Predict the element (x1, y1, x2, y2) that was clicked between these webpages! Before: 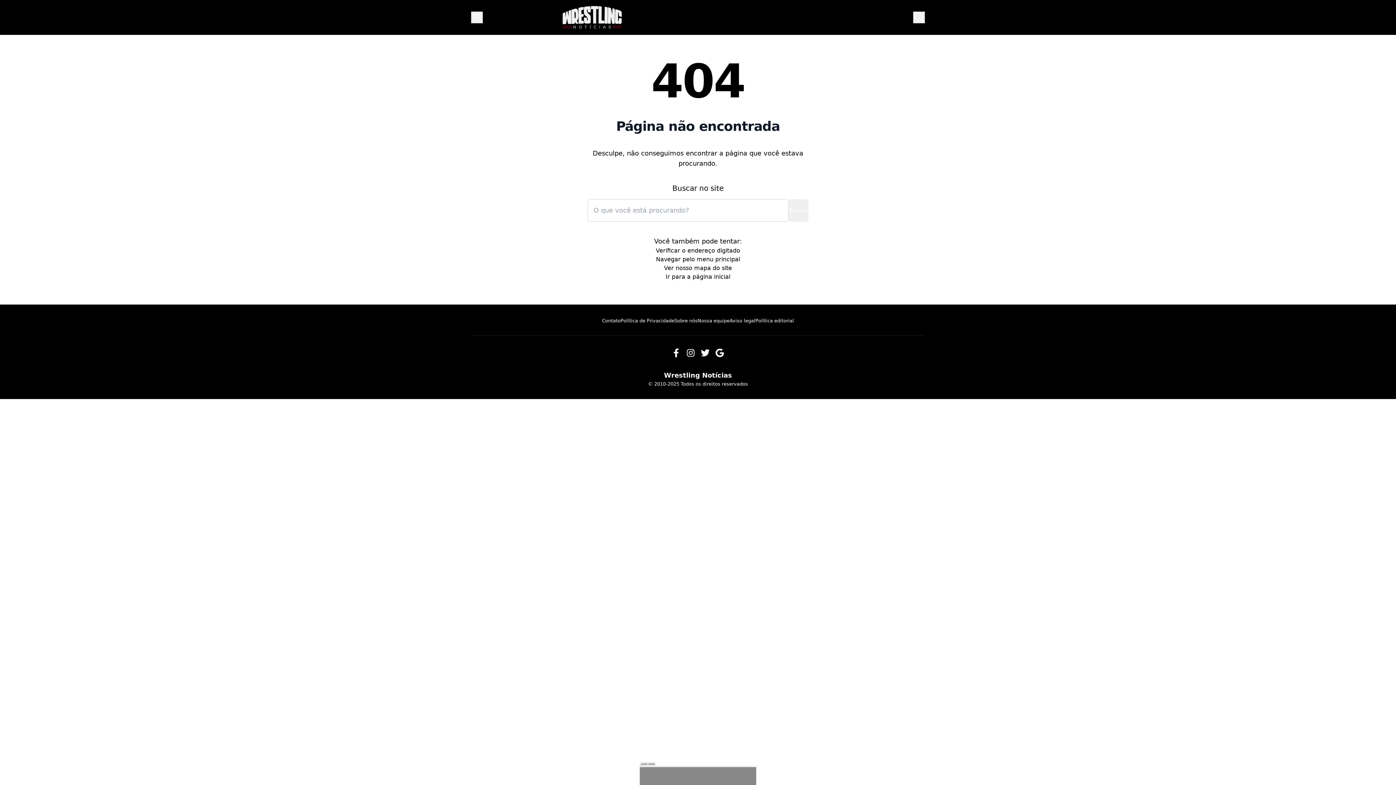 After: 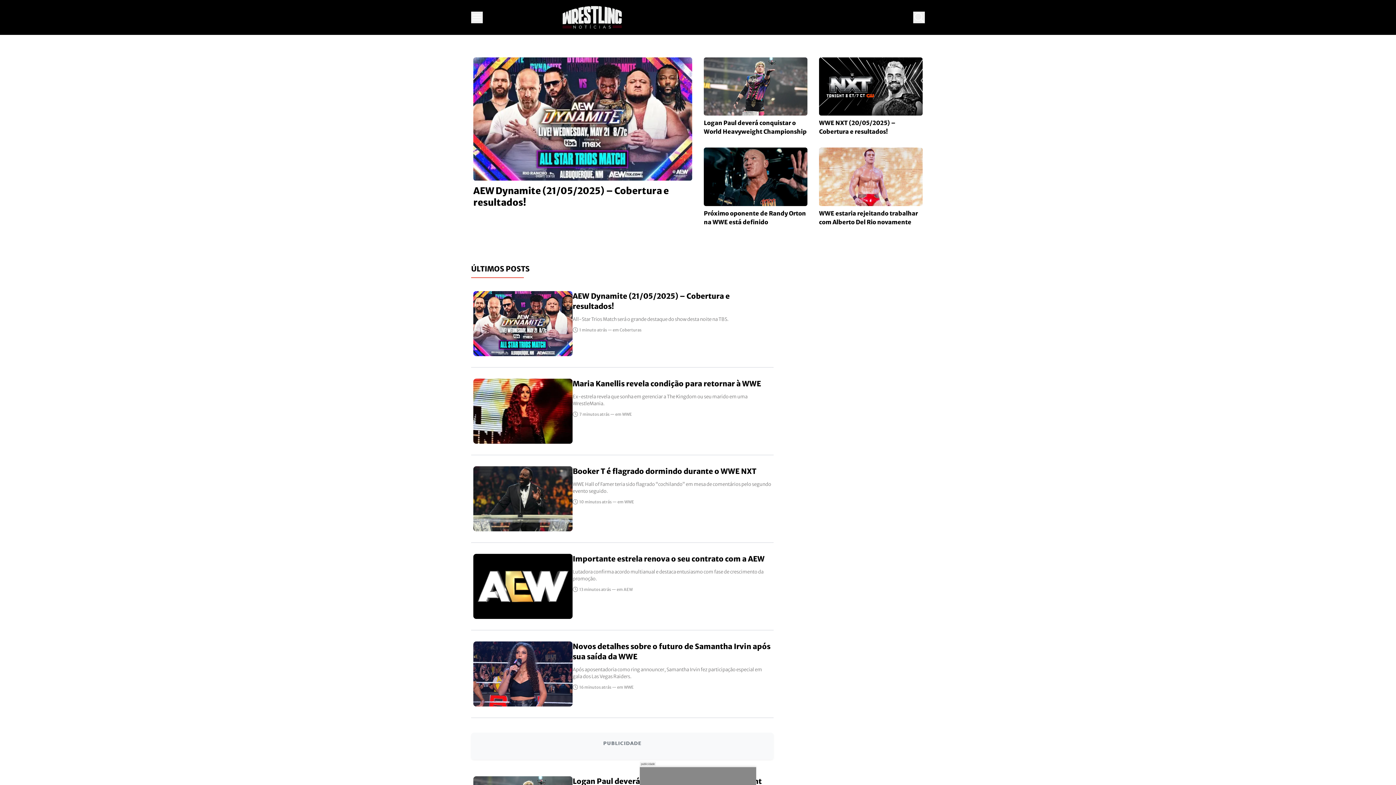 Action: bbox: (471, 370, 925, 380) label: Wrestling Notícias